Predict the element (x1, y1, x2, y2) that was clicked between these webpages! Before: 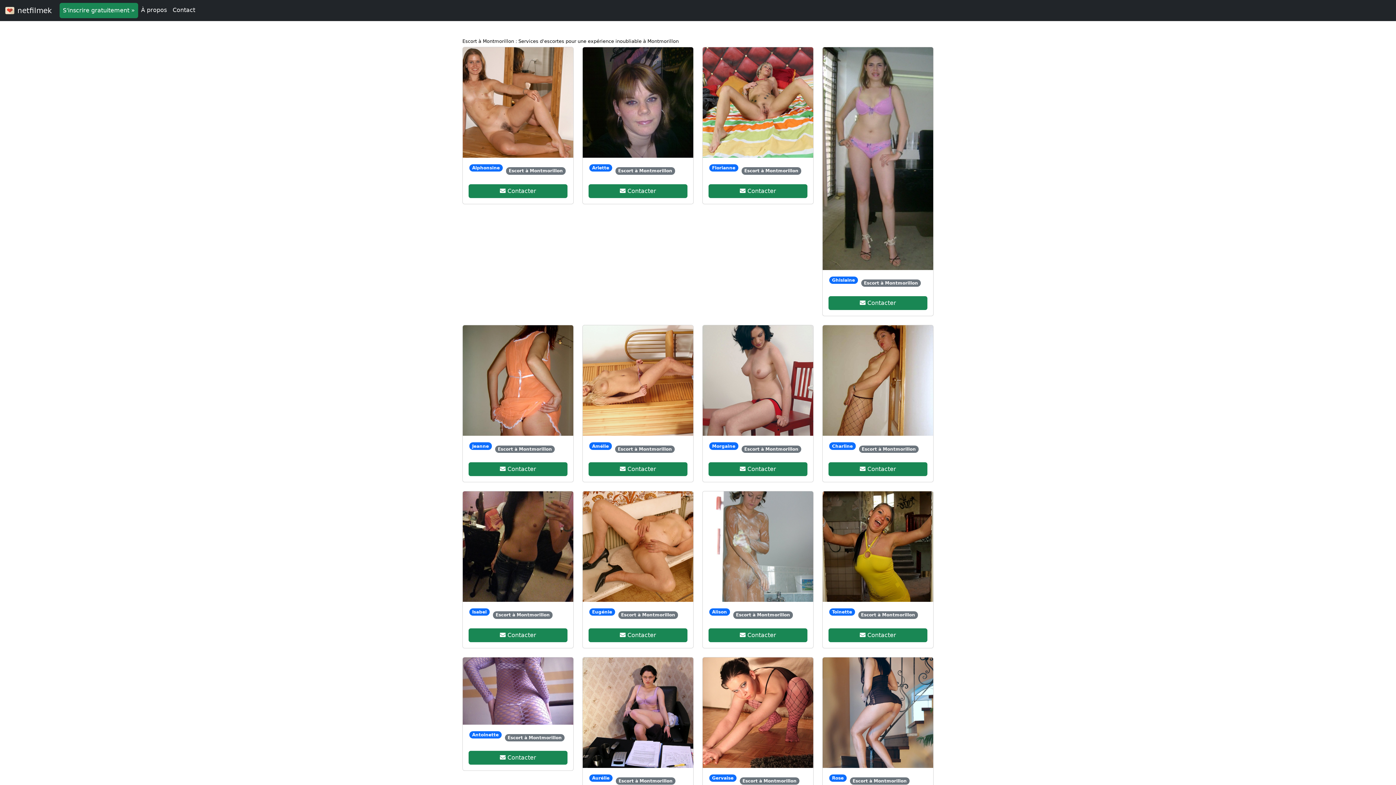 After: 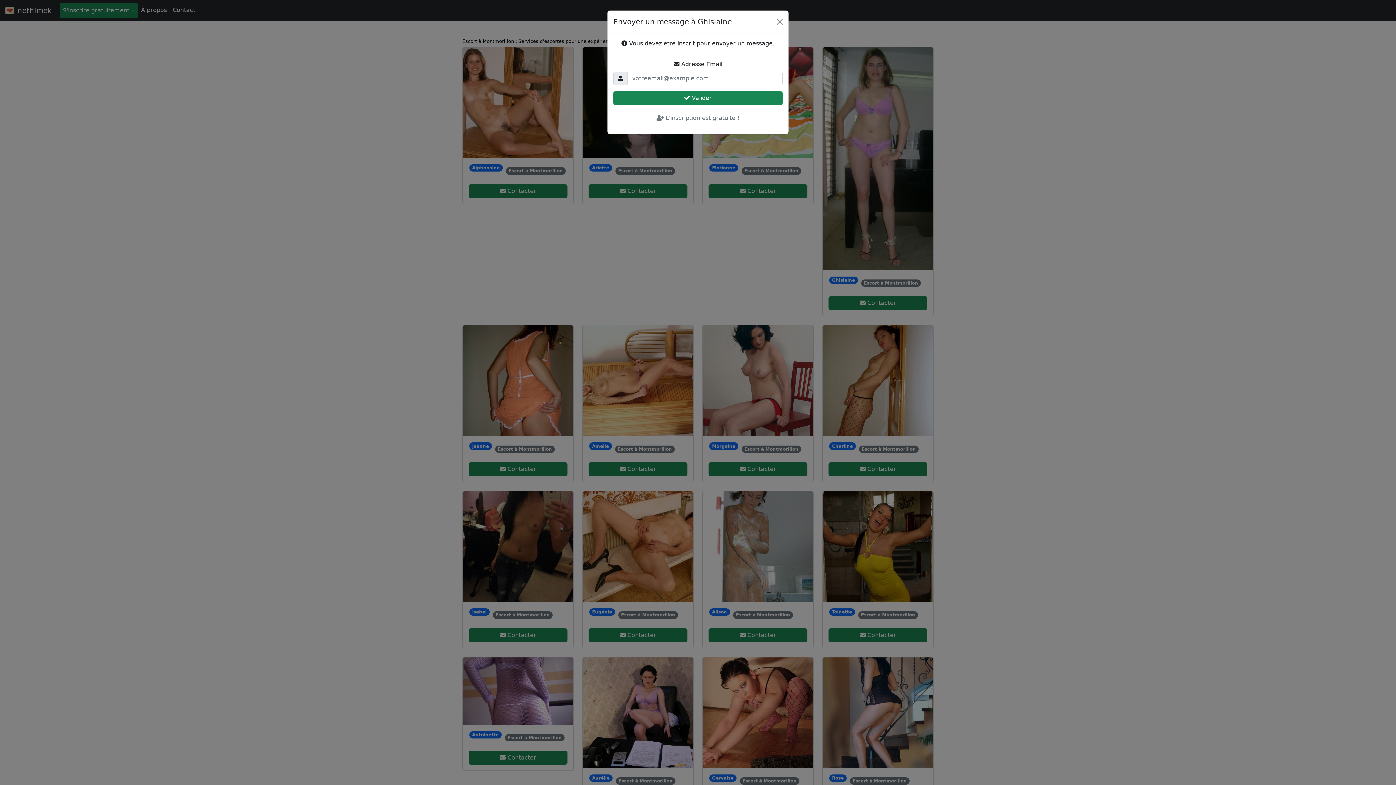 Action: bbox: (828, 296, 927, 310) label:  Contacter